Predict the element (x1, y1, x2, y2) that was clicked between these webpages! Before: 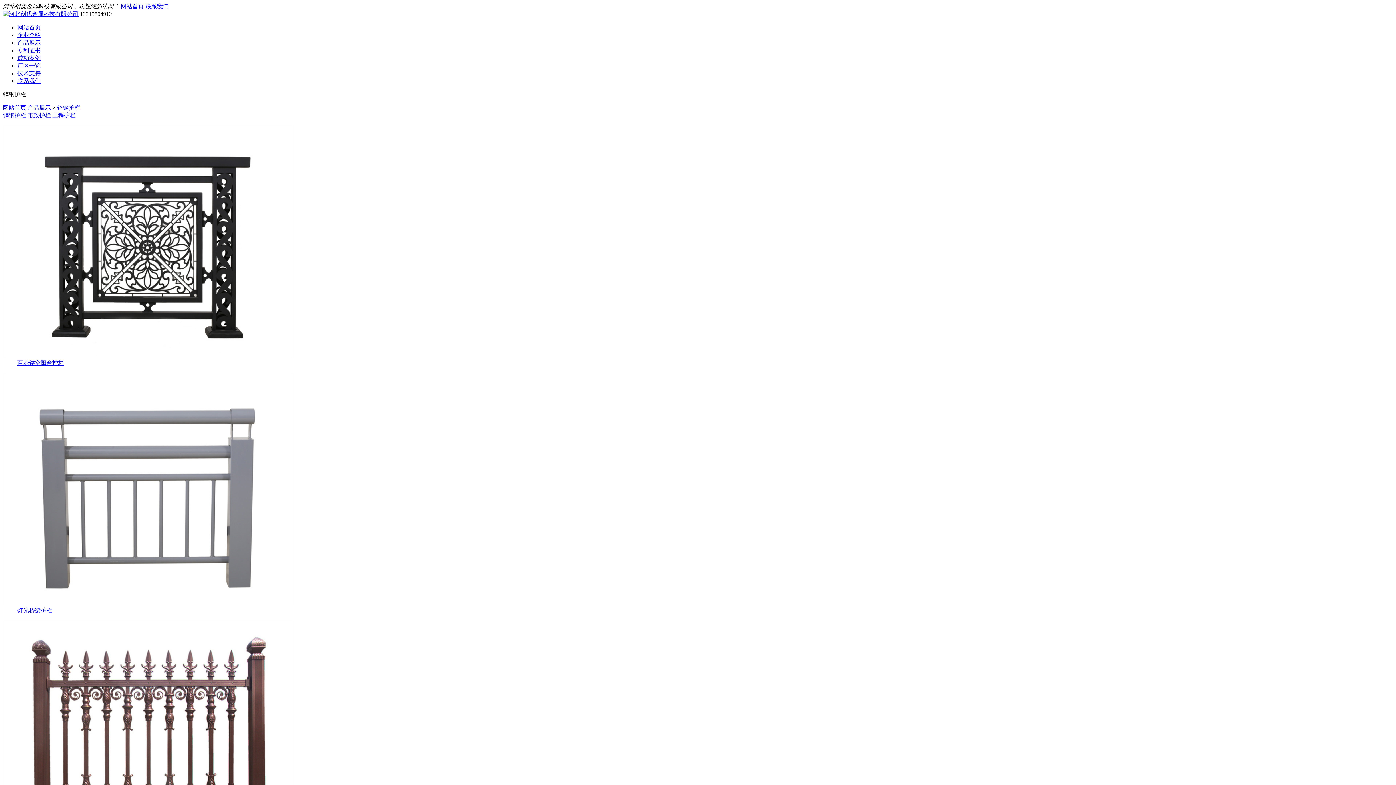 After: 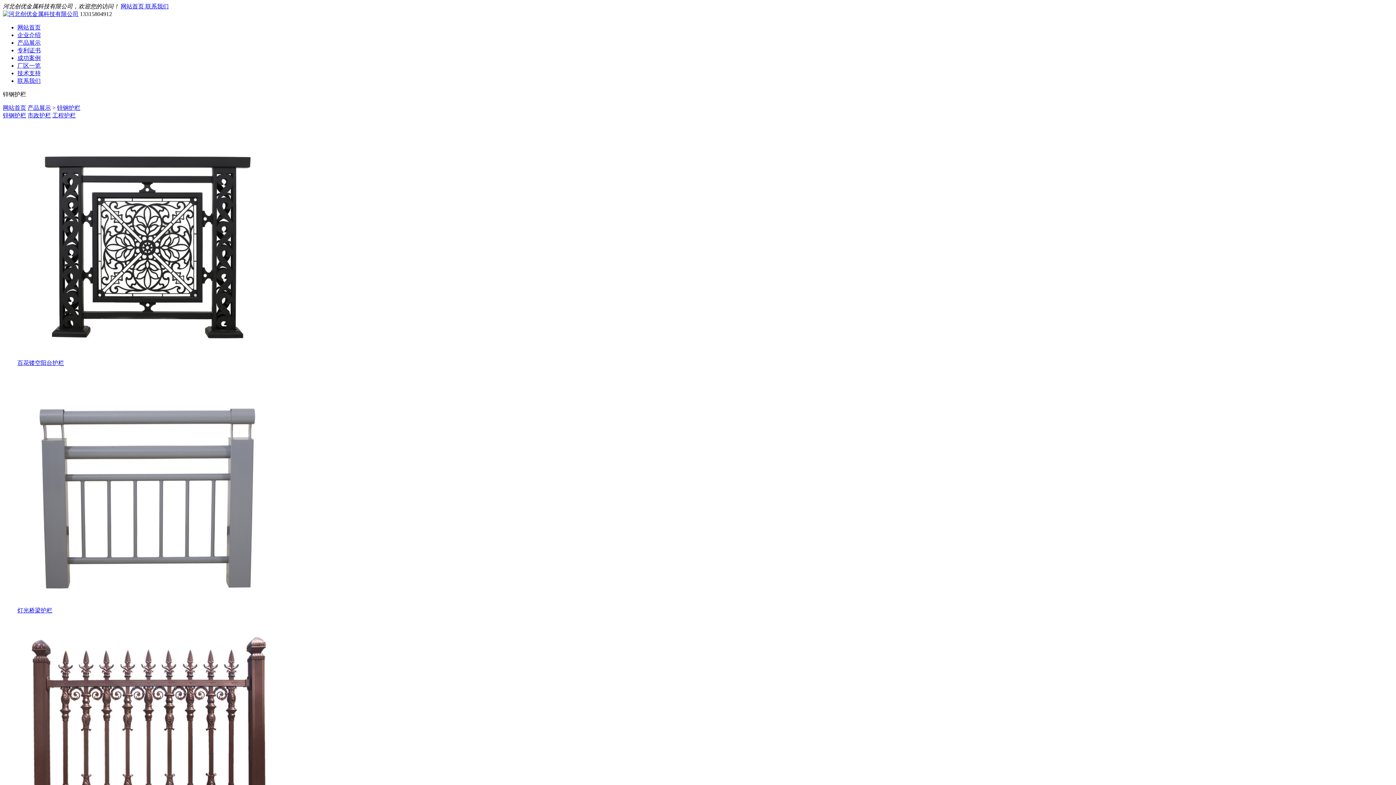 Action: bbox: (17, 360, 64, 366) label: 百花镂空阳台护栏